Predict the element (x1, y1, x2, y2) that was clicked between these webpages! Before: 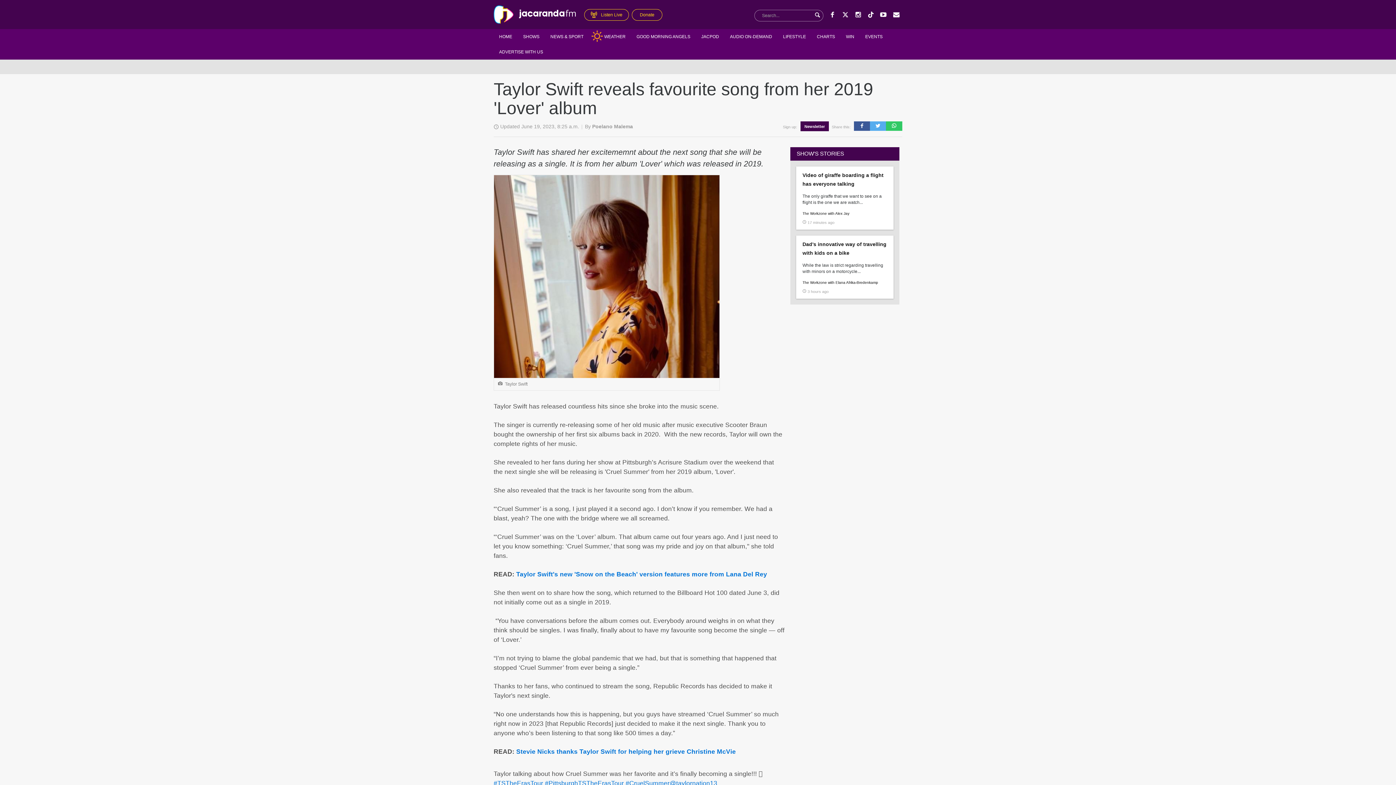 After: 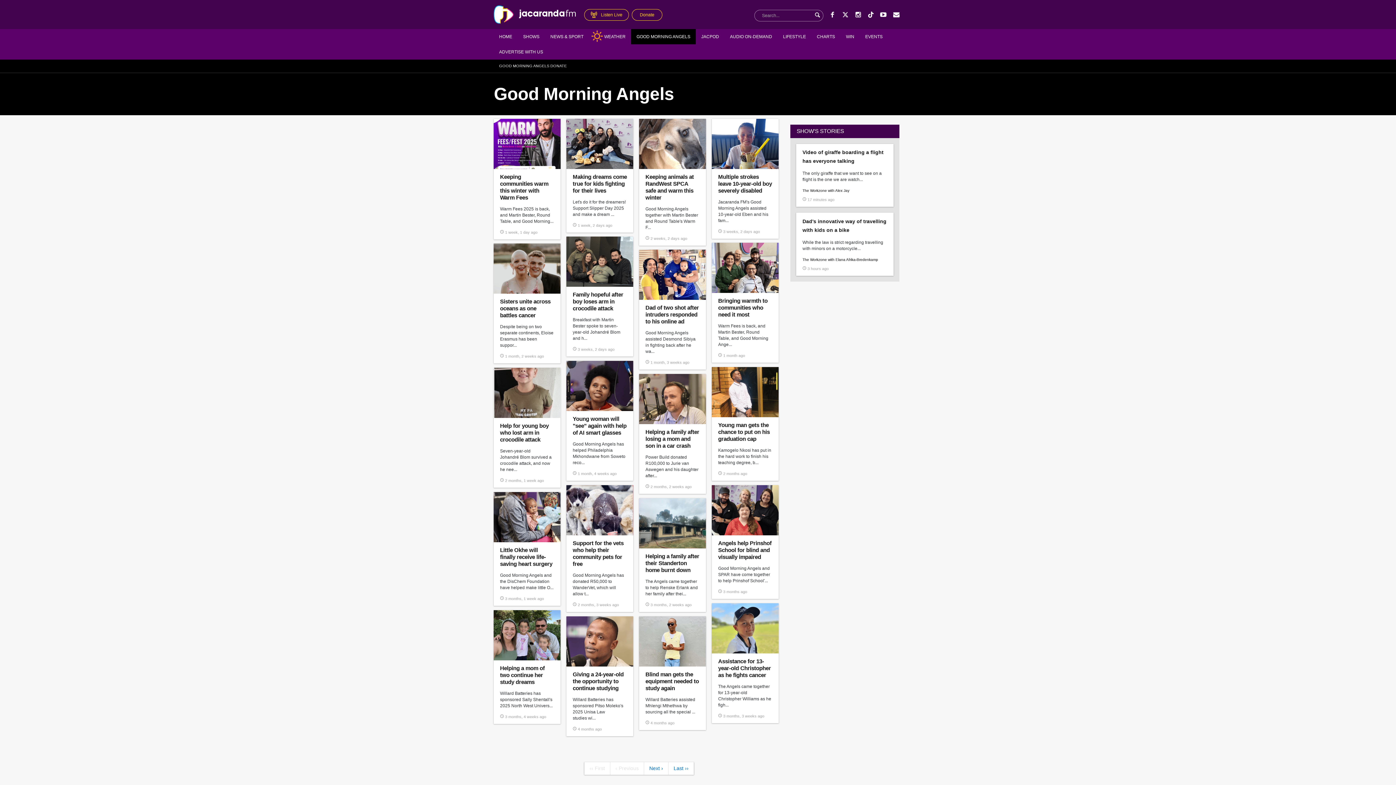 Action: bbox: (631, 29, 696, 44) label: GOOD MORNING ANGELS